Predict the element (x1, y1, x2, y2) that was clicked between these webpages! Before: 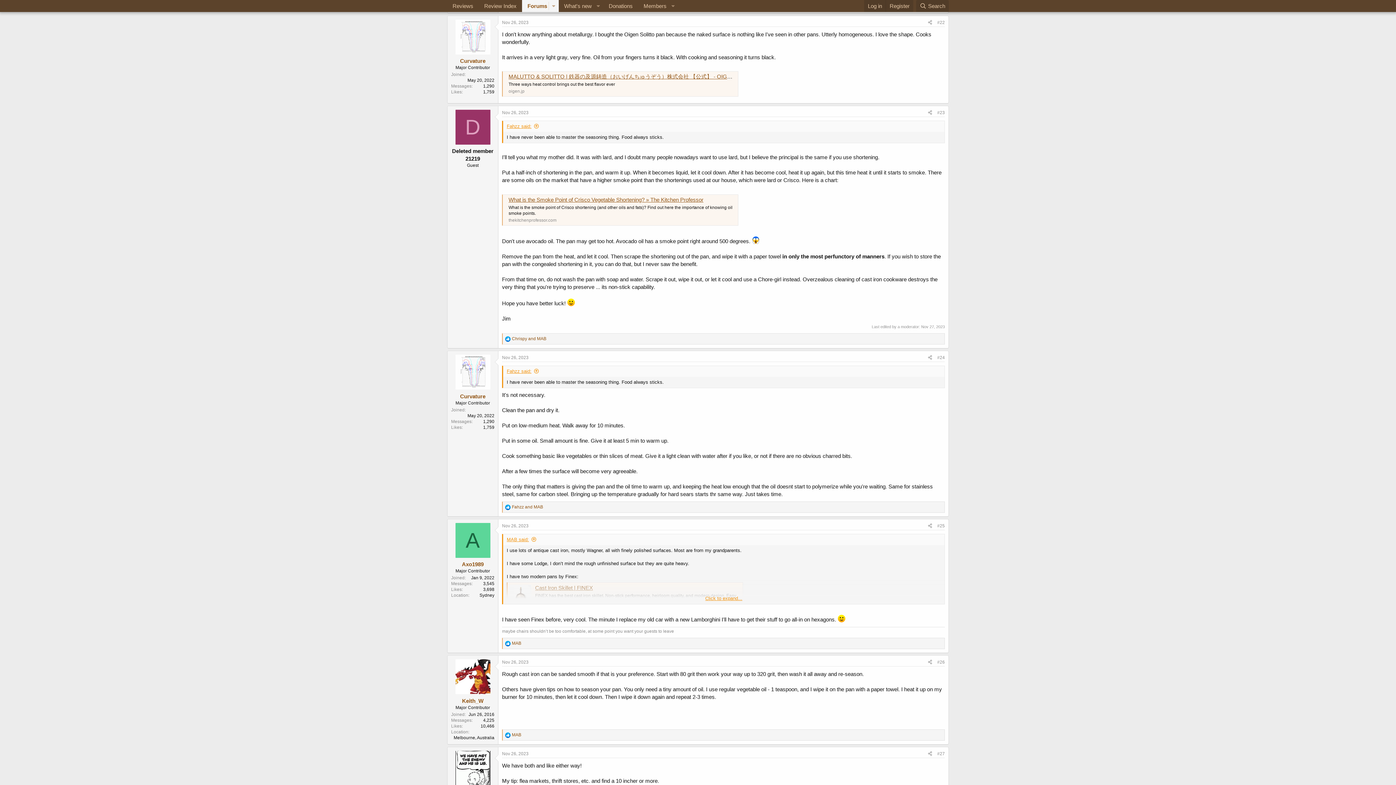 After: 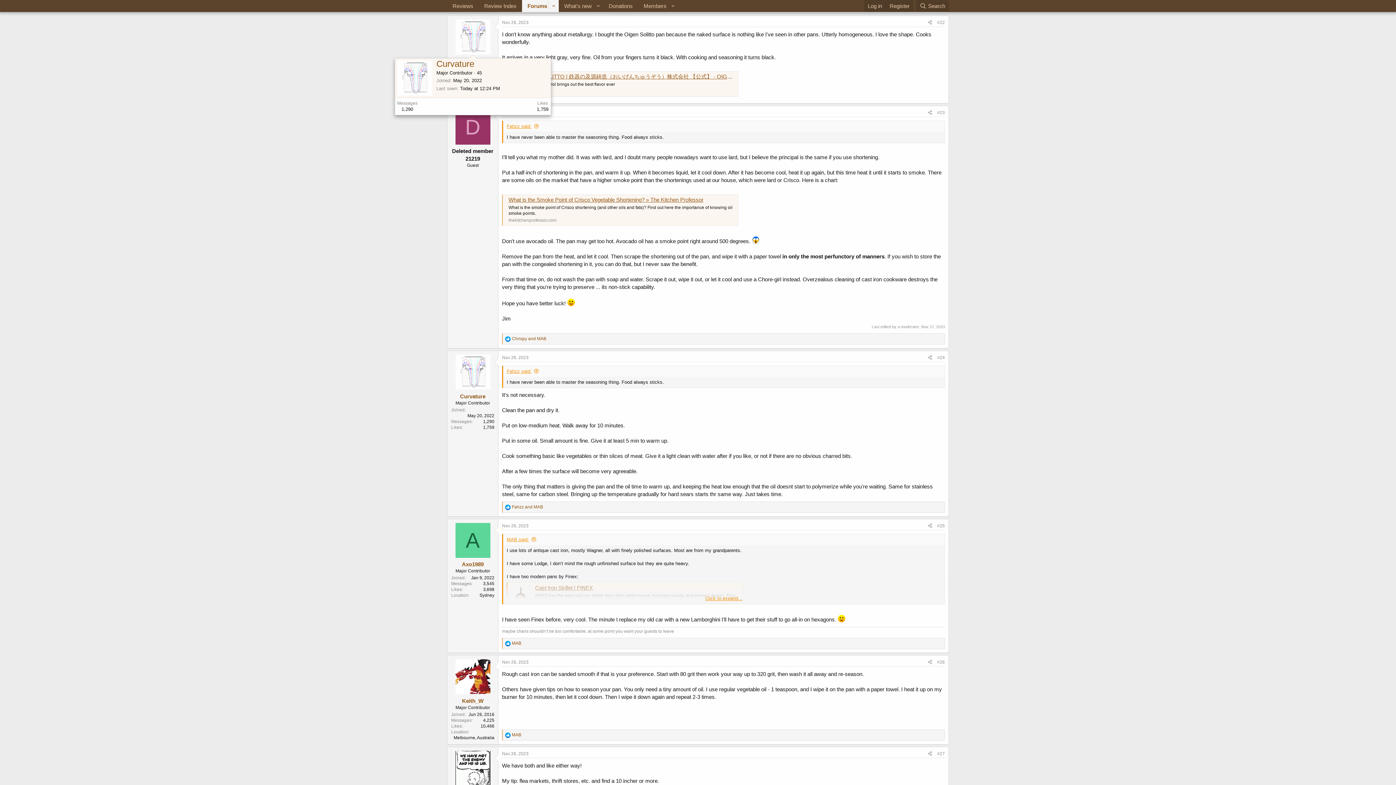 Action: bbox: (455, 19, 490, 54)